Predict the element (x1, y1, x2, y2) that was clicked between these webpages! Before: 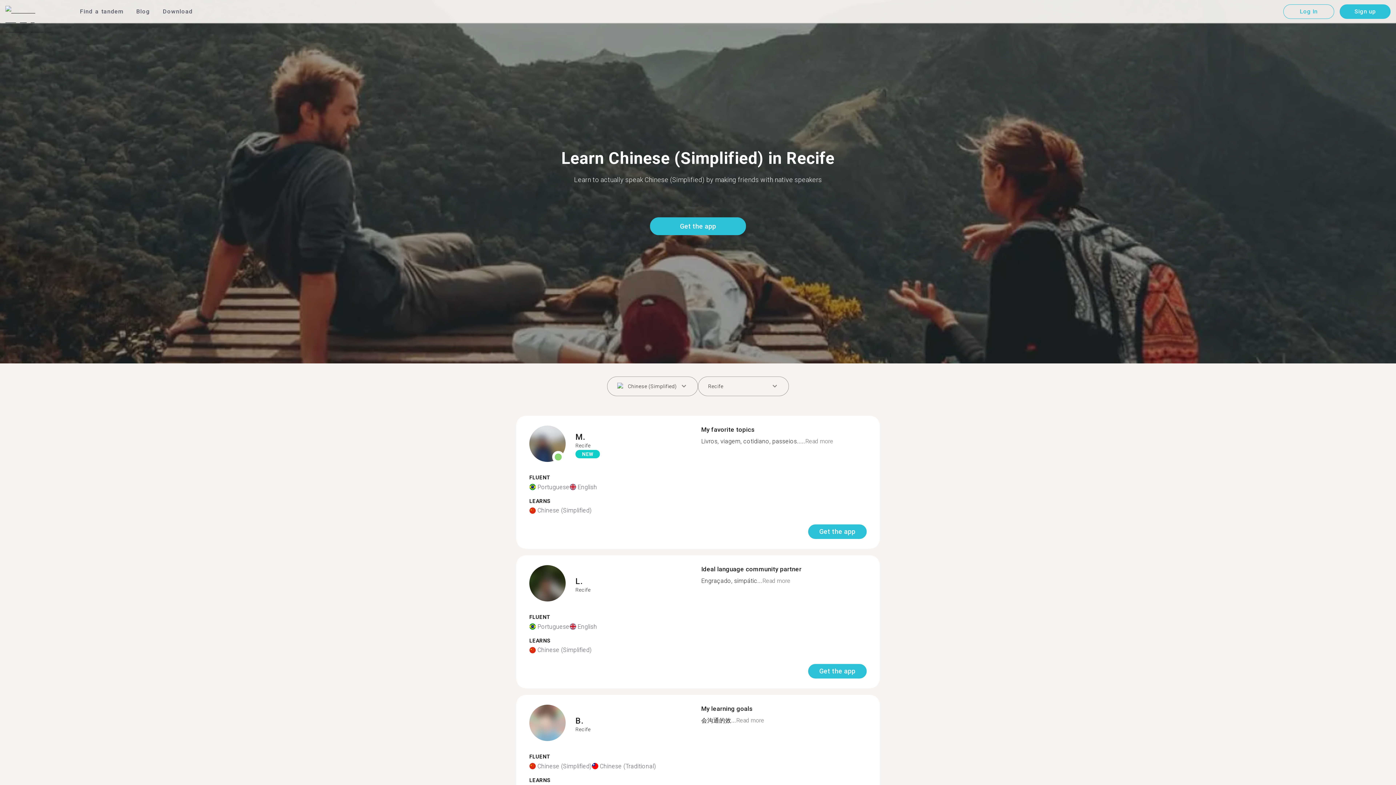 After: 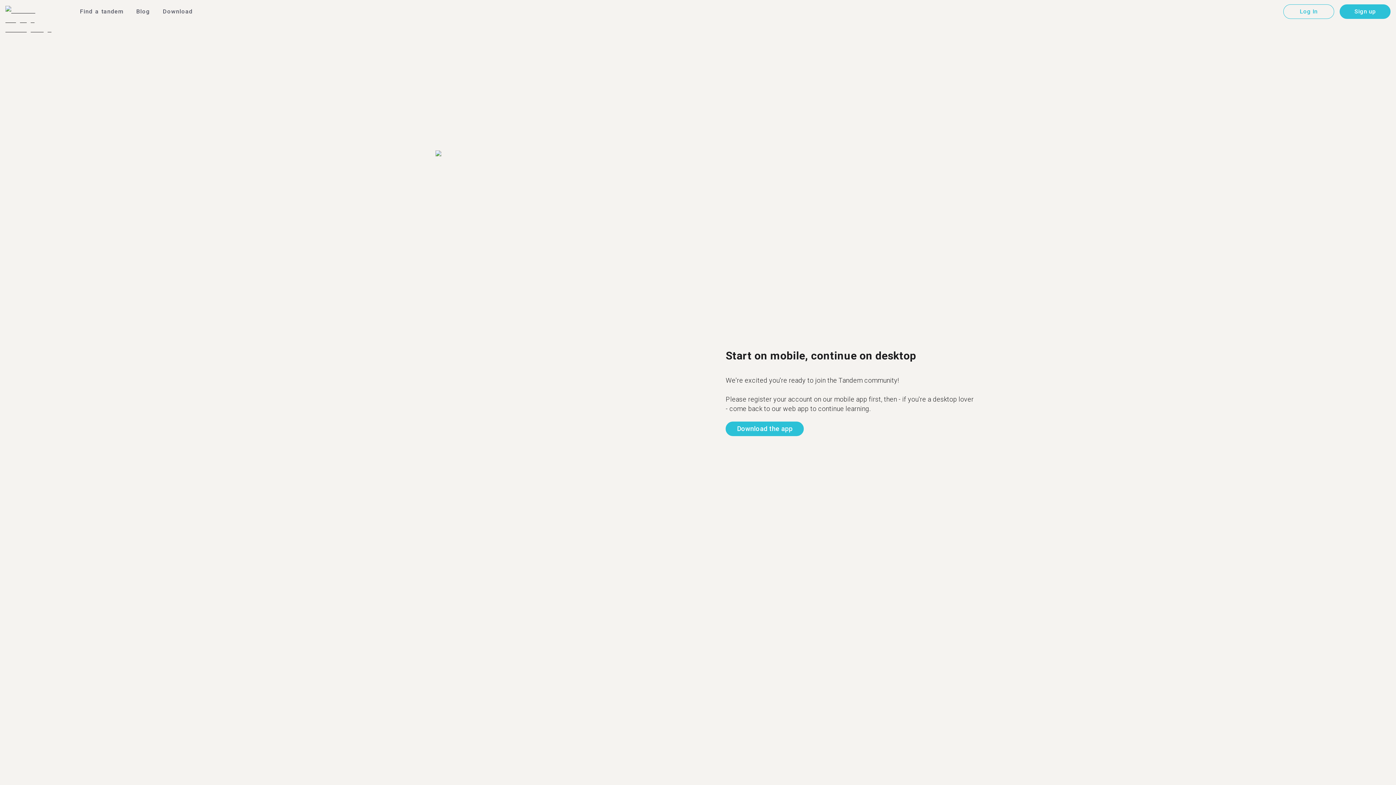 Action: bbox: (162, 8, 192, 14) label: Download